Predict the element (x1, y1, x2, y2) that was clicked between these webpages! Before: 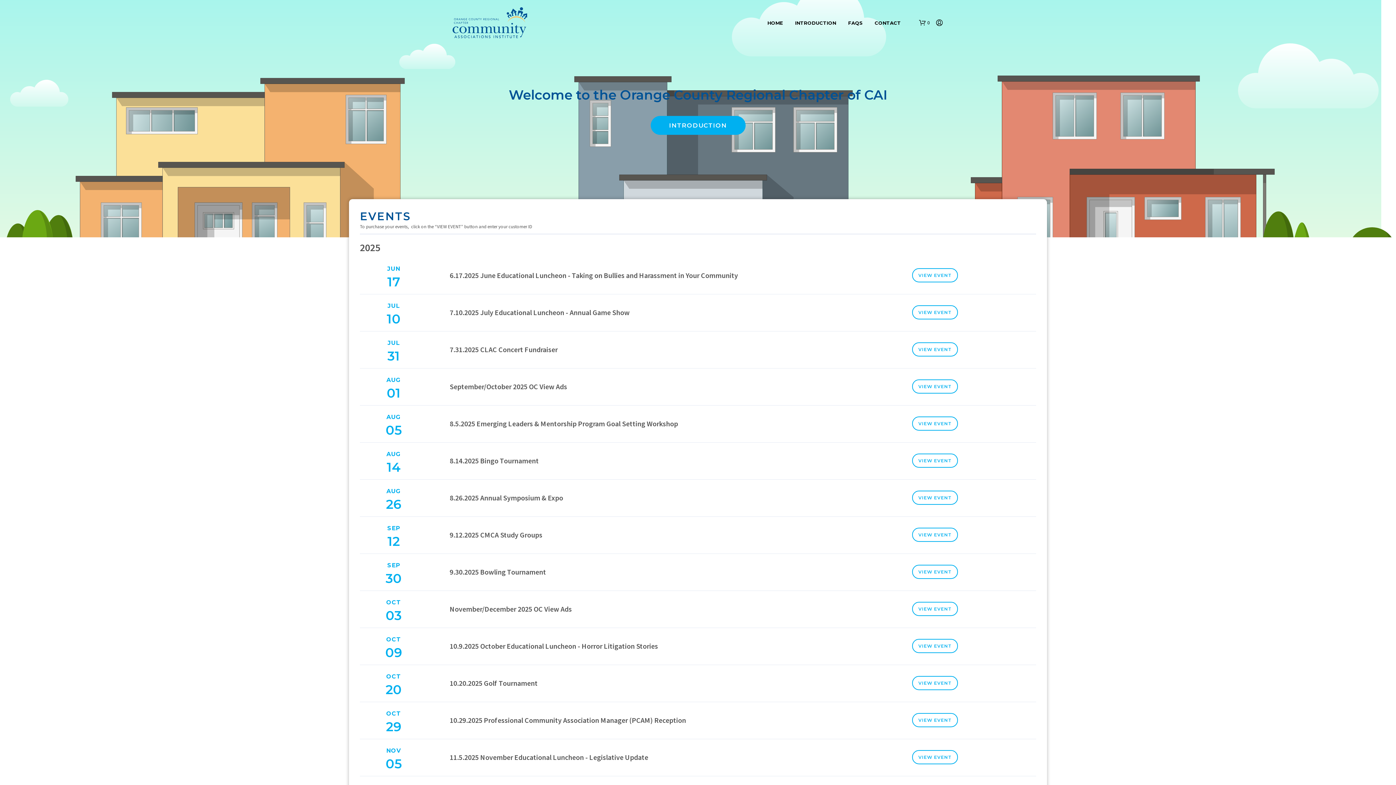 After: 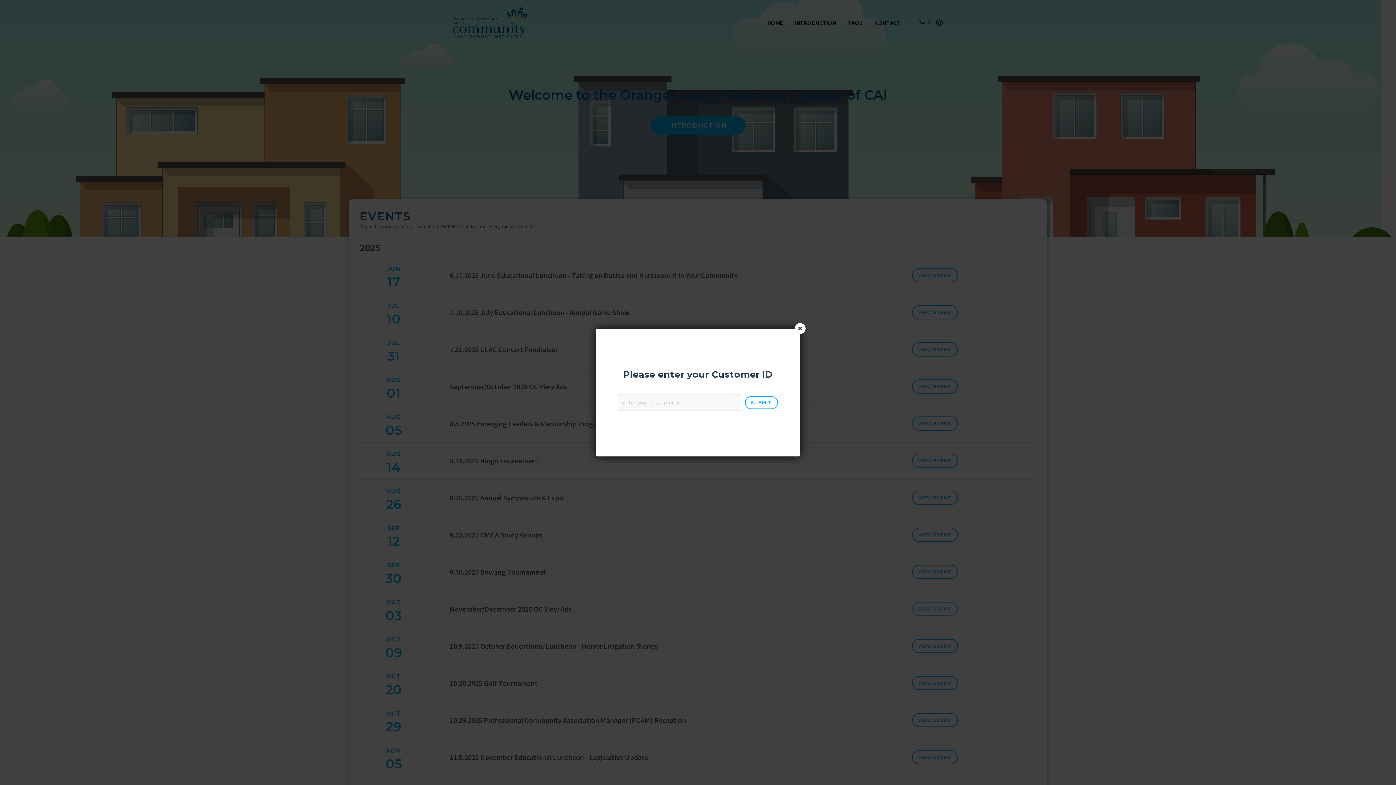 Action: label: VIEW EVENT bbox: (912, 602, 958, 616)